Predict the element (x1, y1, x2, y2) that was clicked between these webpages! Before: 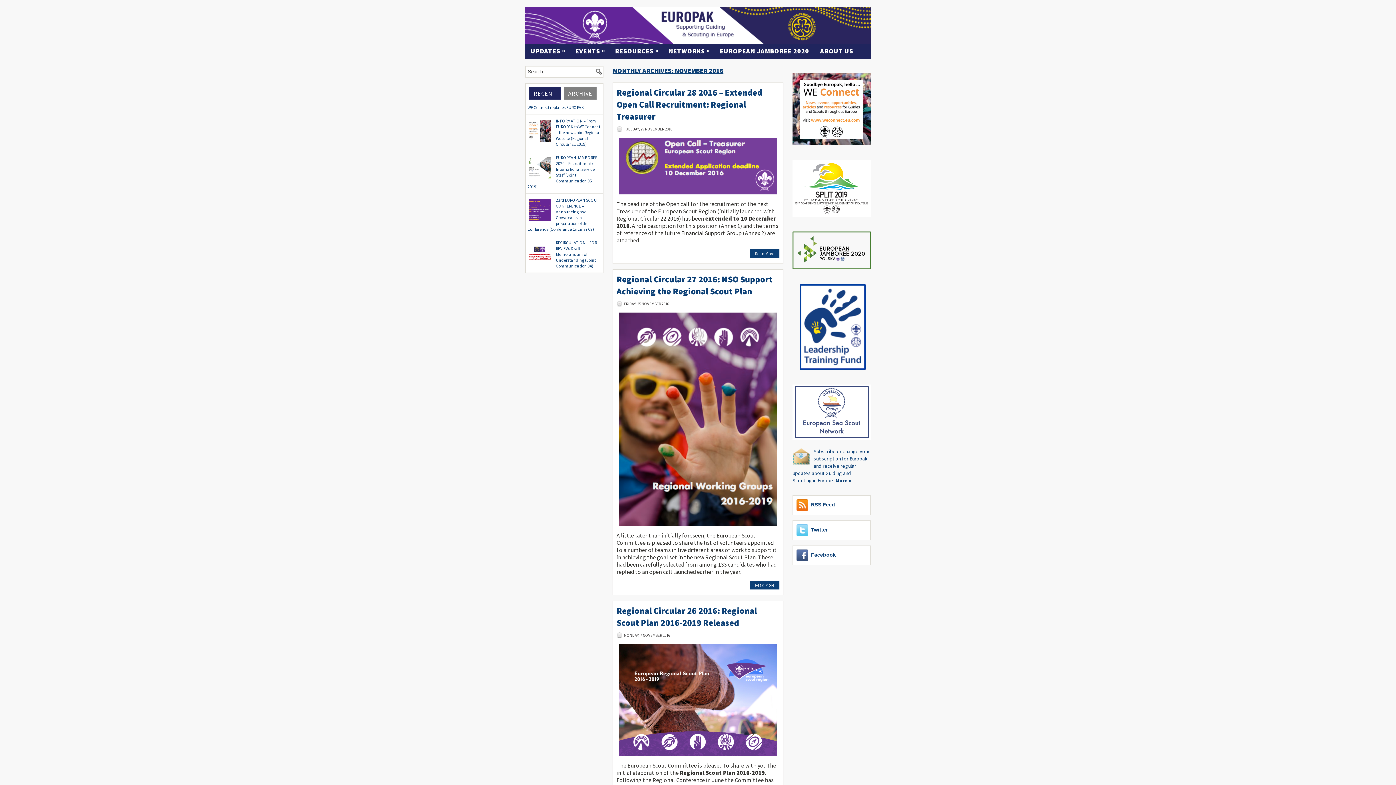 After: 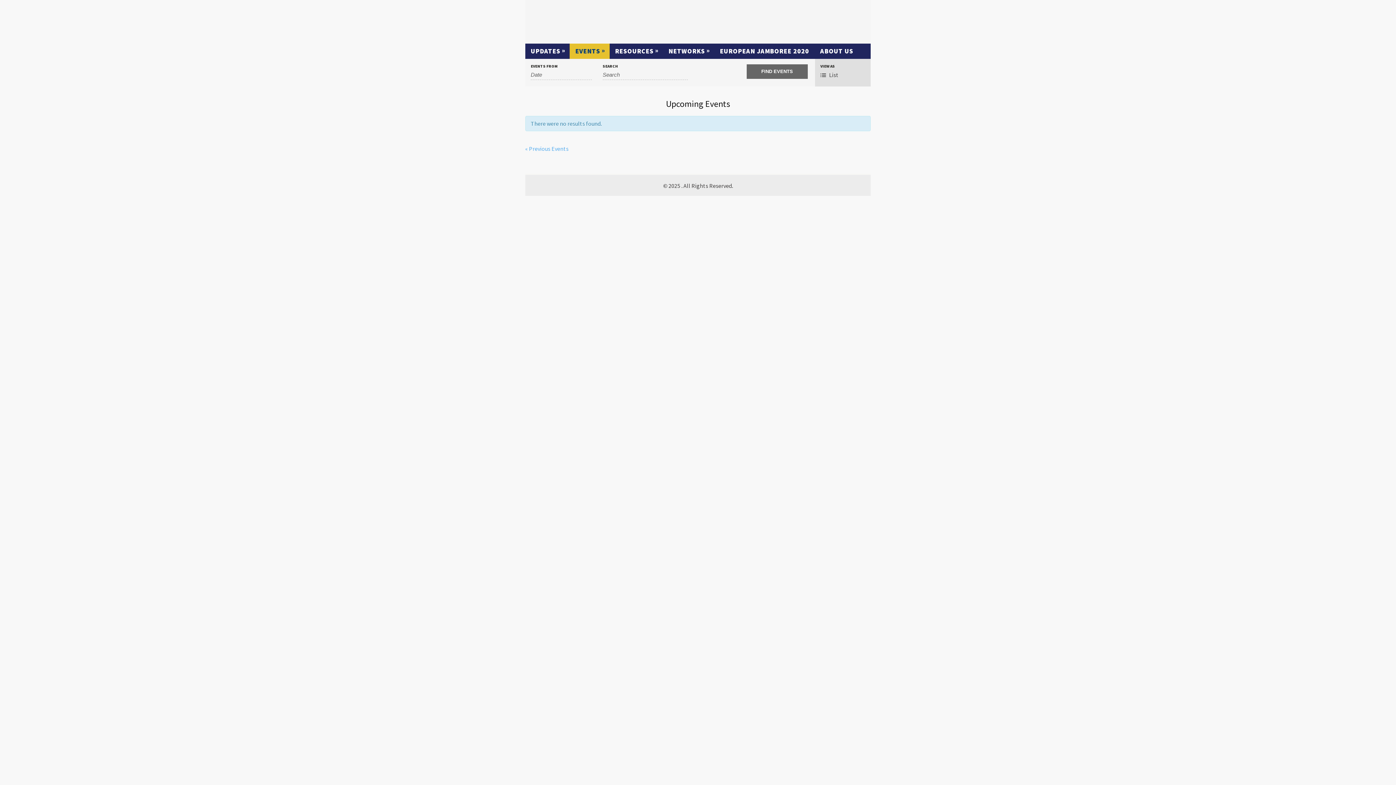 Action: bbox: (569, 43, 609, 58) label: EVENTS
»